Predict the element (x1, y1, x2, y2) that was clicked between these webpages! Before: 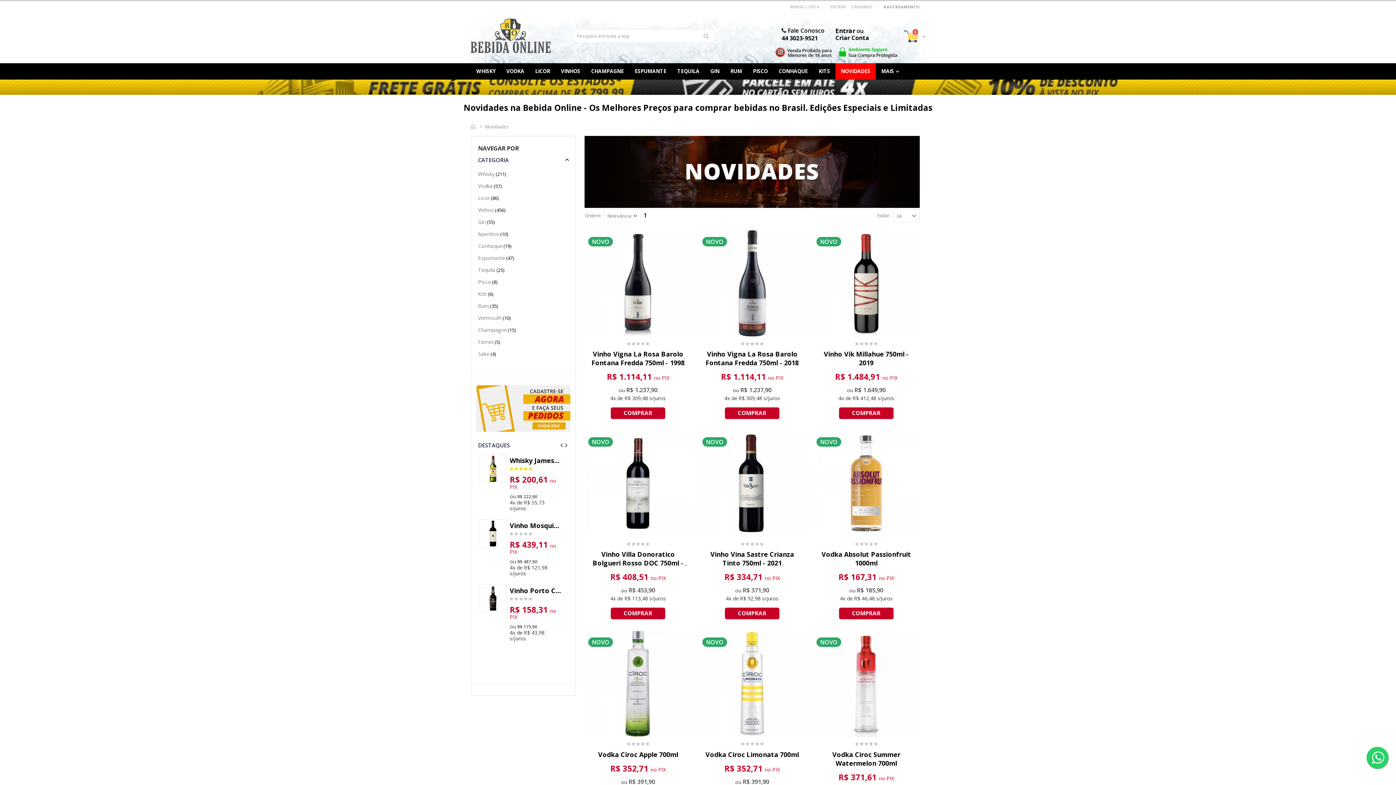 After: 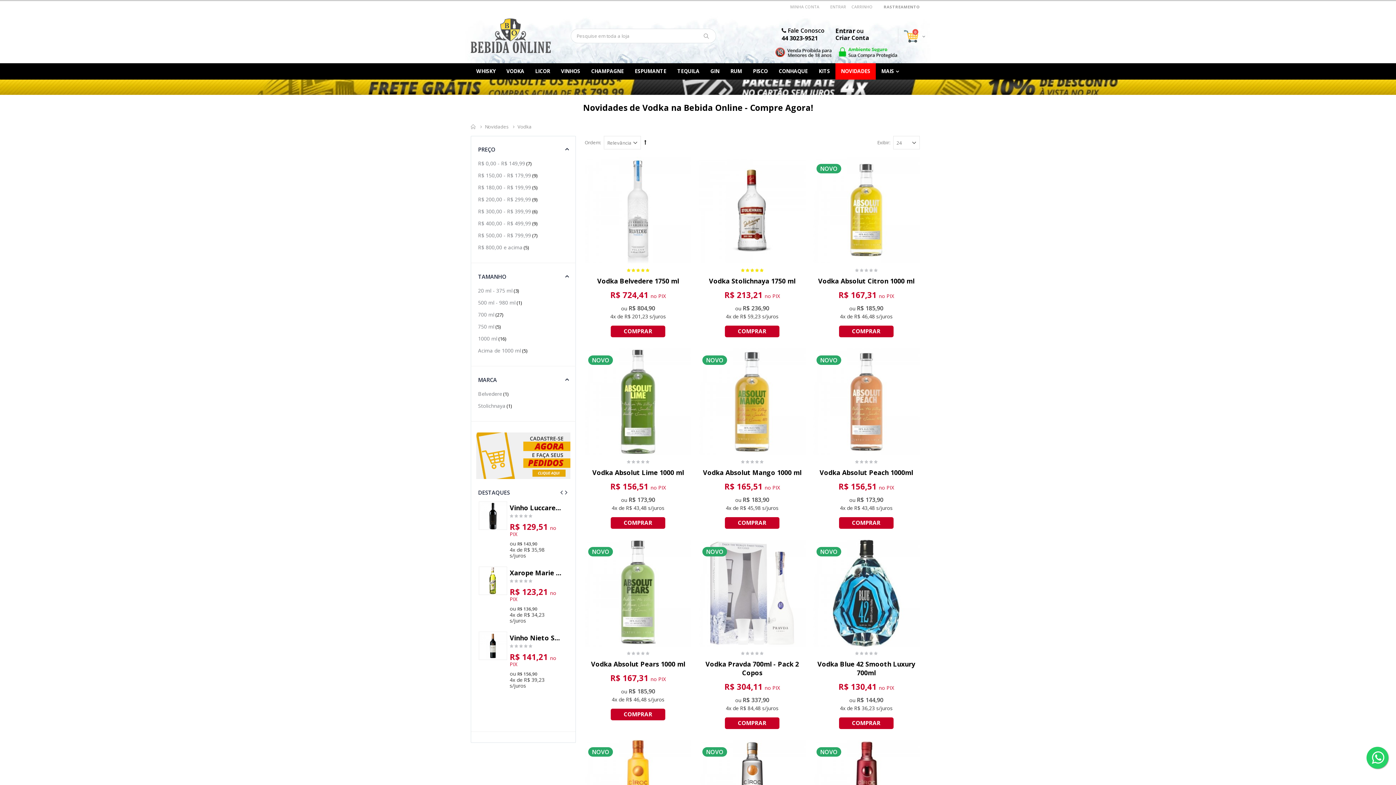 Action: label: Vodka bbox: (478, 182, 492, 189)